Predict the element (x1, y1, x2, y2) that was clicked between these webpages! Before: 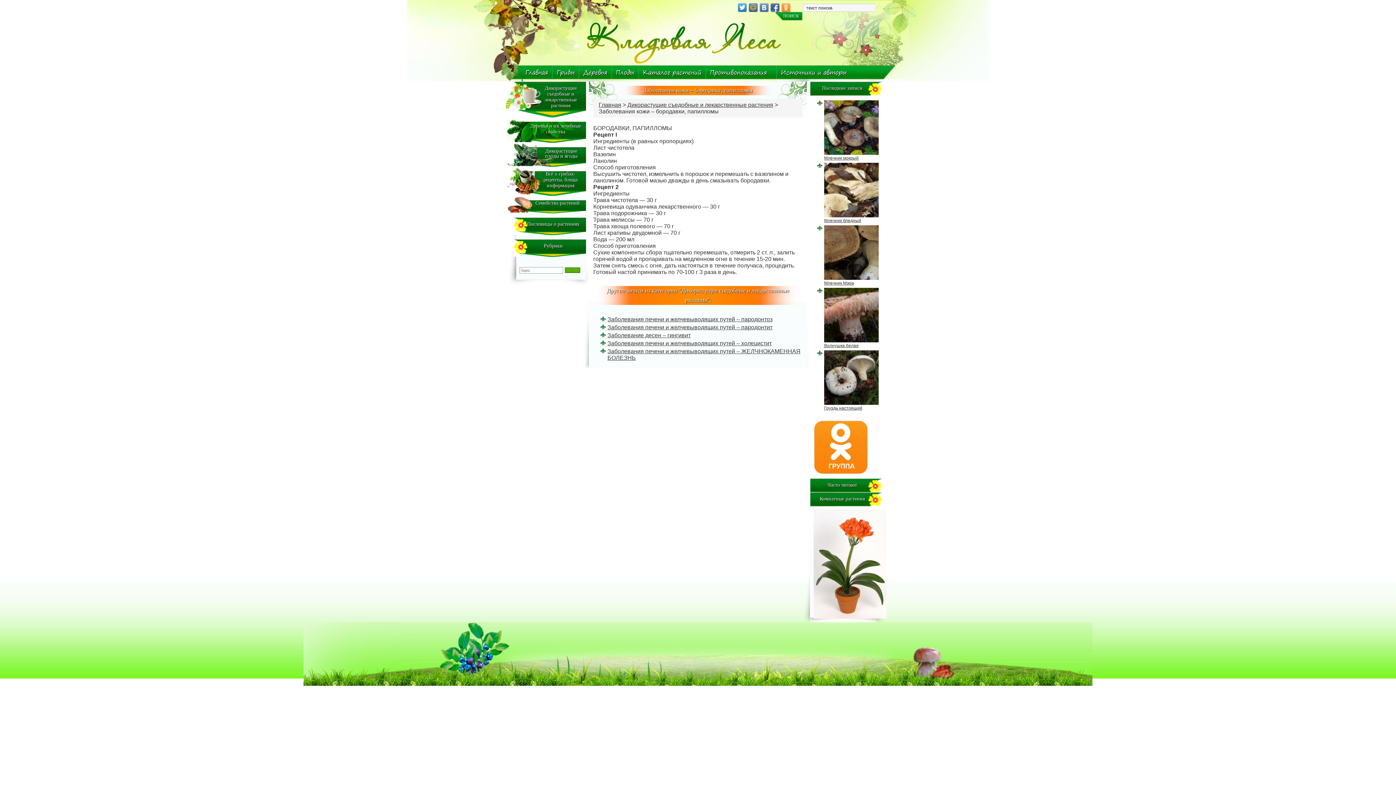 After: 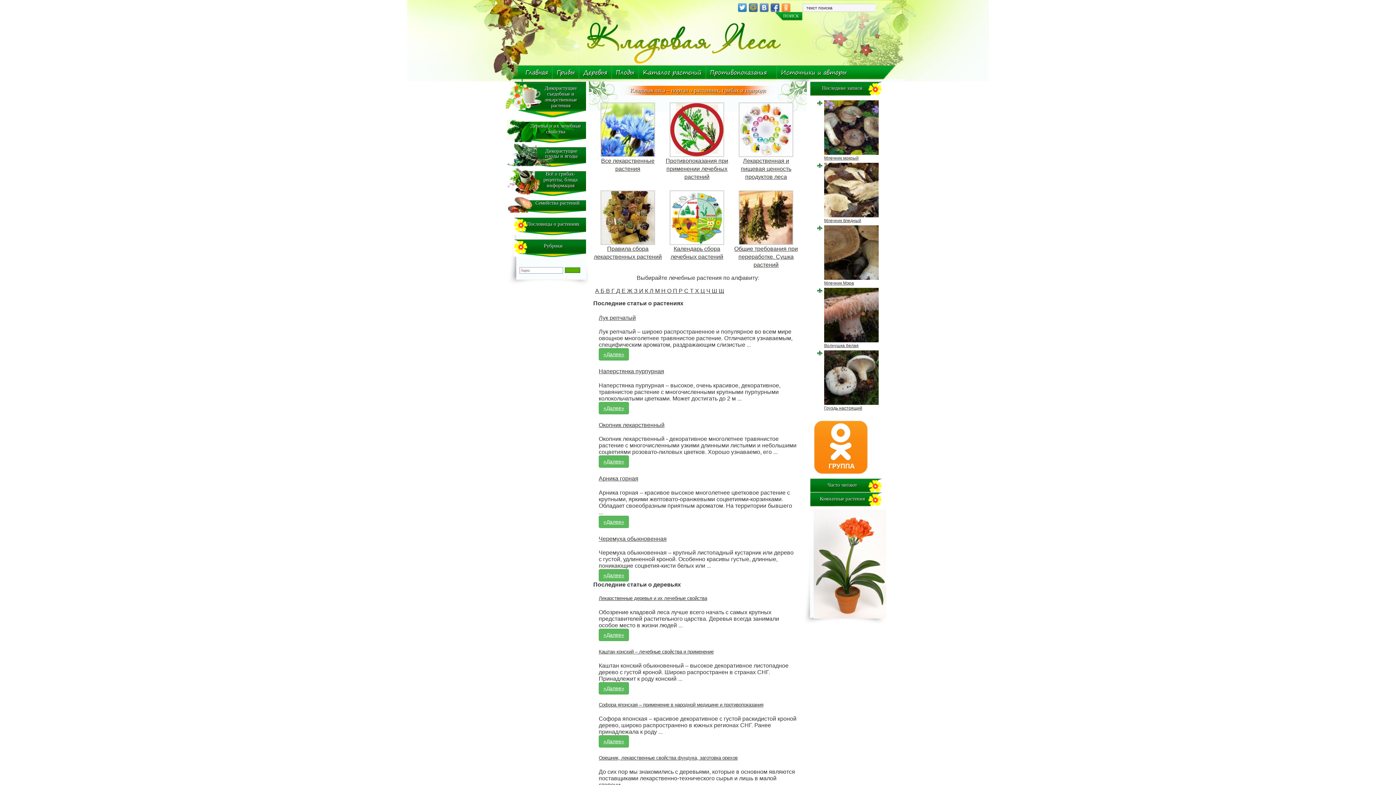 Action: bbox: (521, 65, 552, 78) label: Главная